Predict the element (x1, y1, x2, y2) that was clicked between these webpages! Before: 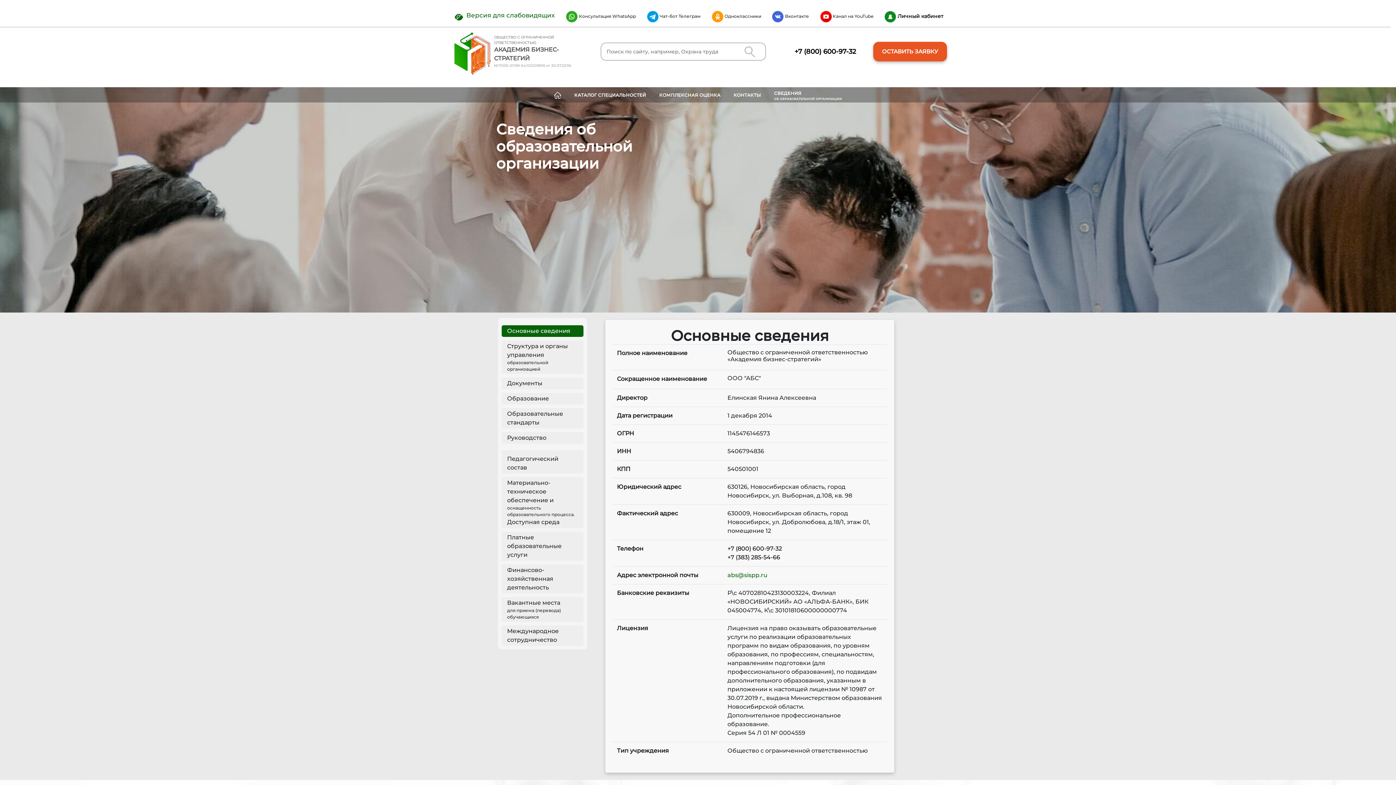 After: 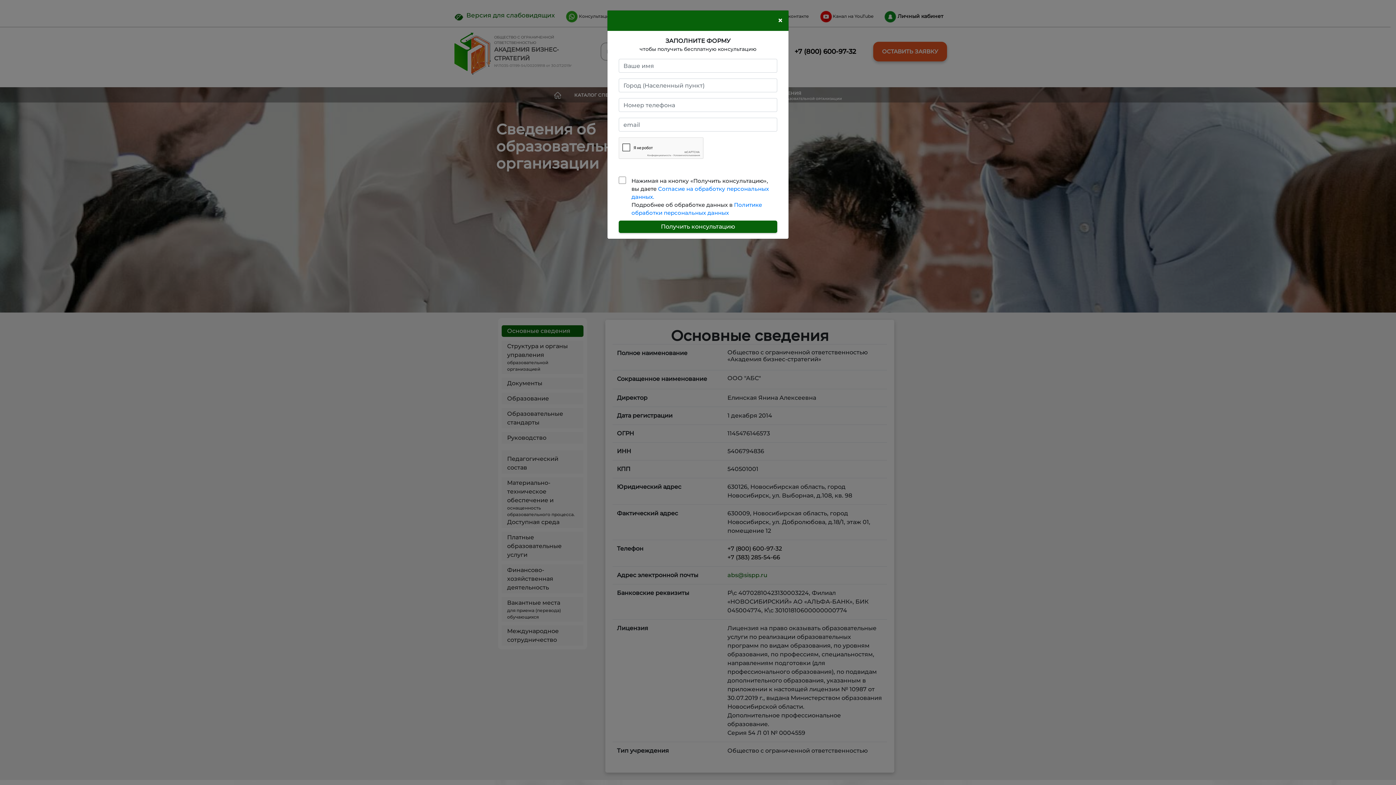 Action: bbox: (873, 41, 947, 61) label: ОСТАВИТЬ ЗАЯВКУ